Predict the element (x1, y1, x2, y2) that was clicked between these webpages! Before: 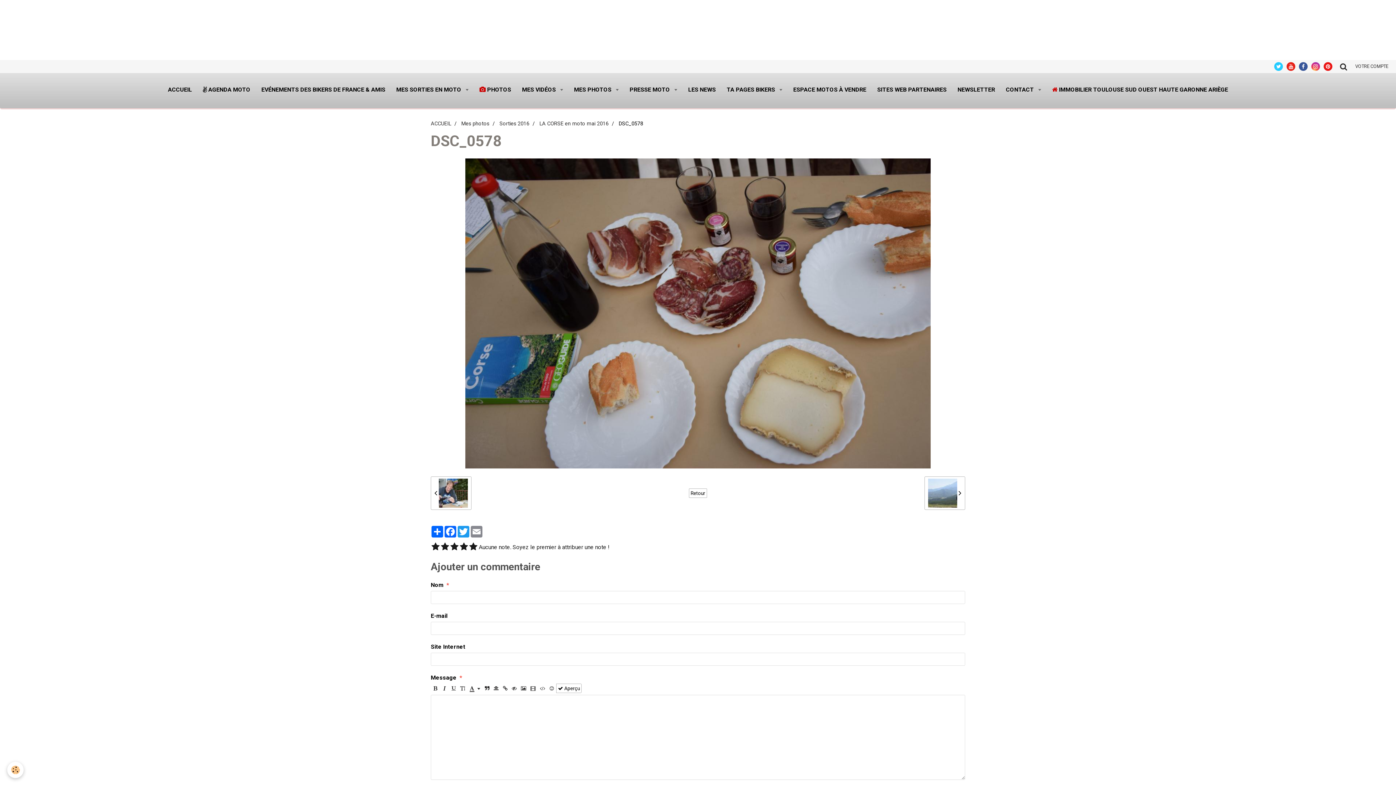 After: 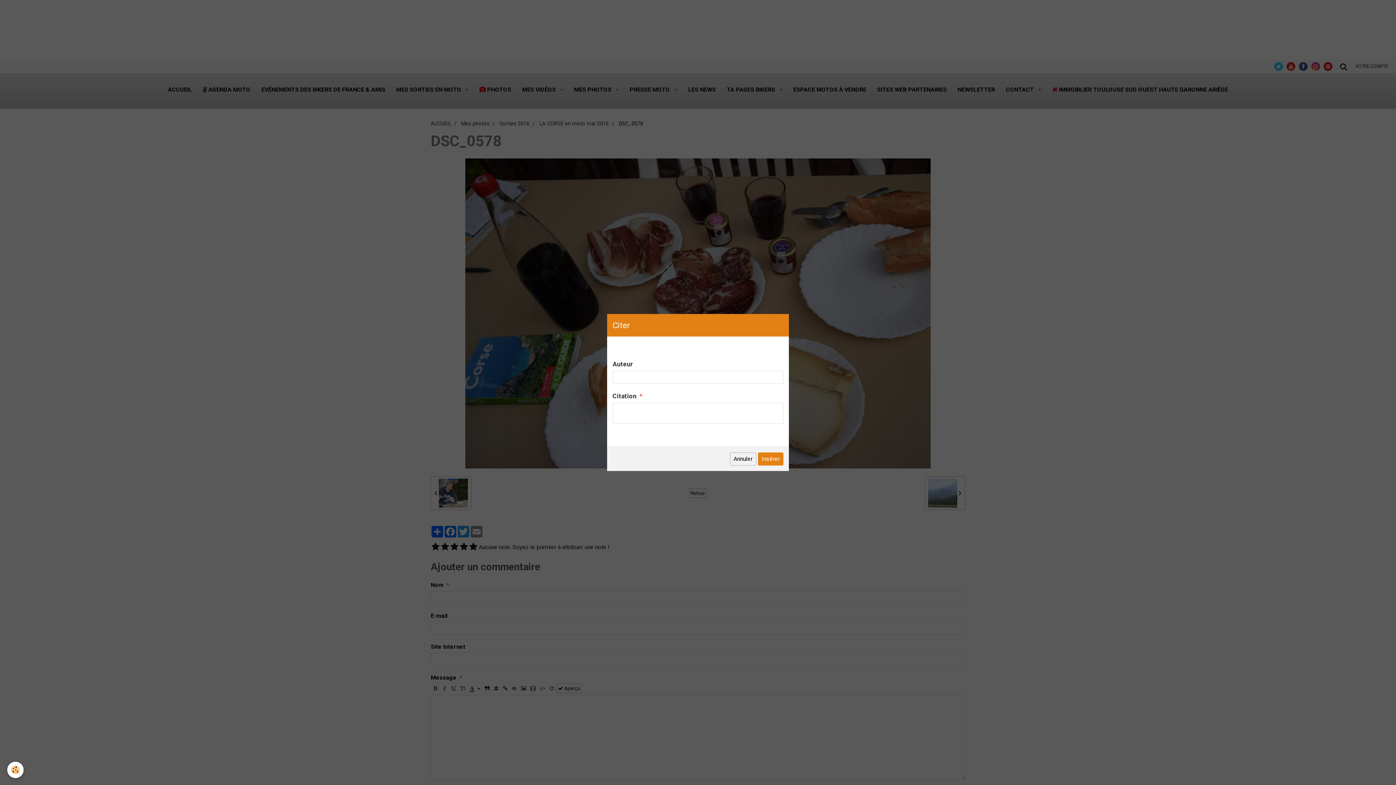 Action: bbox: (482, 684, 492, 693)